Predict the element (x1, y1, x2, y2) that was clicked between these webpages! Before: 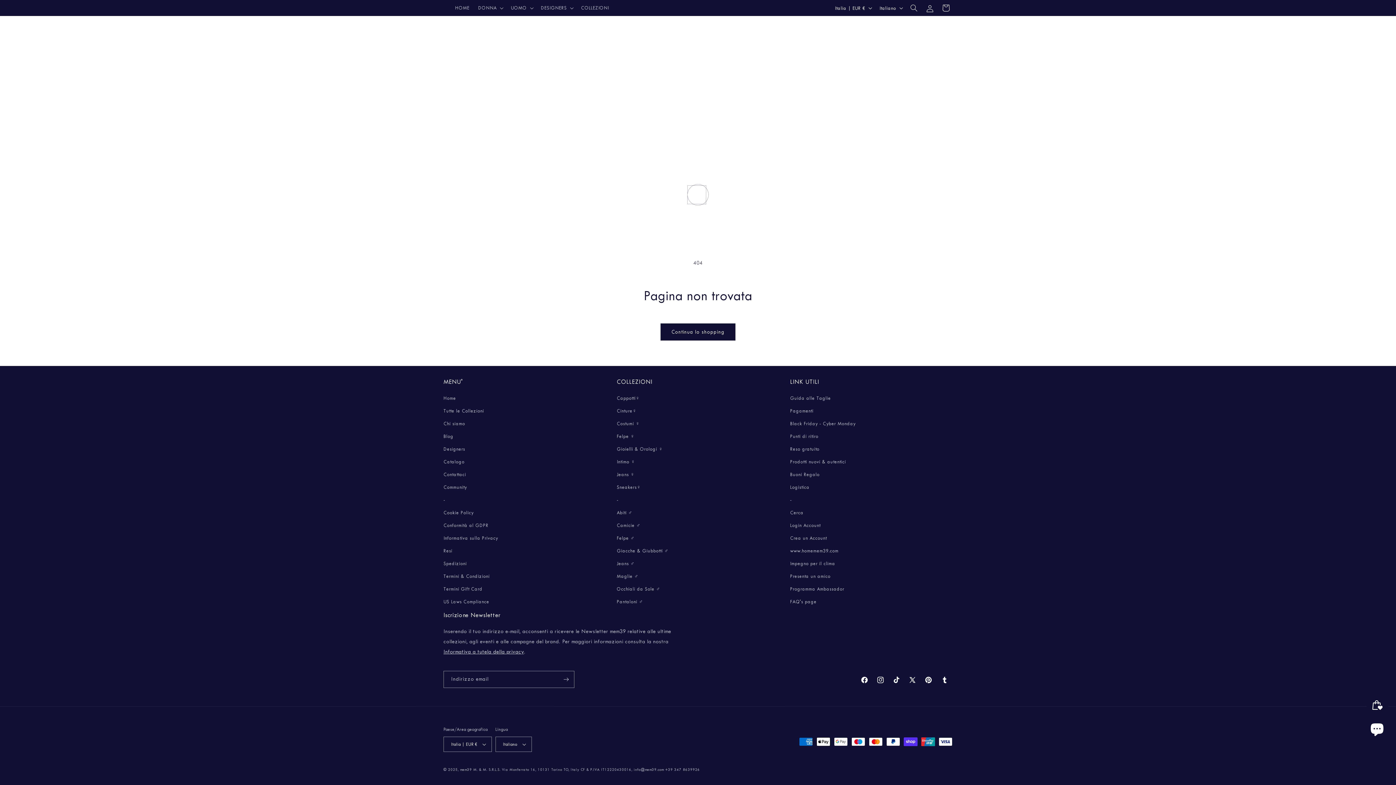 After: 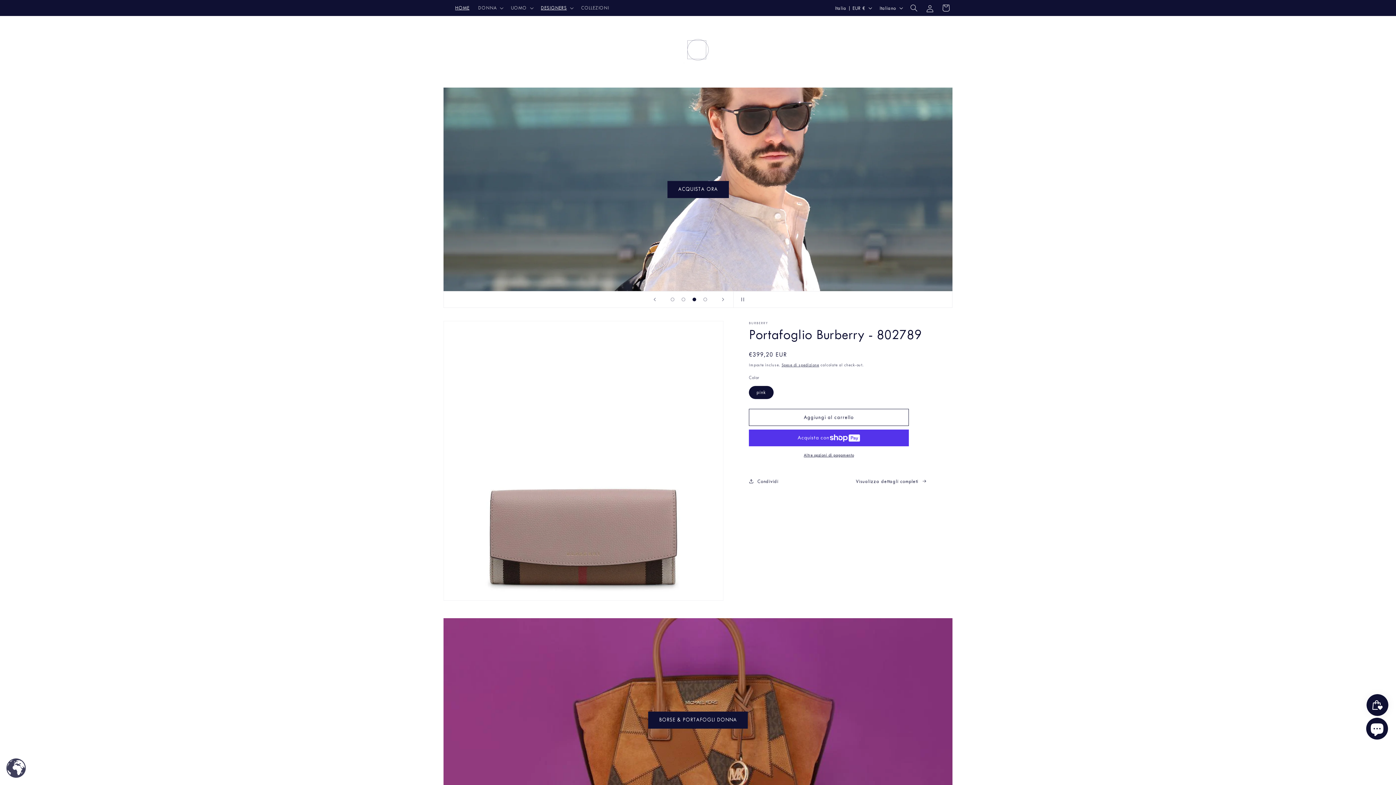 Action: bbox: (679, 175, 717, 213)